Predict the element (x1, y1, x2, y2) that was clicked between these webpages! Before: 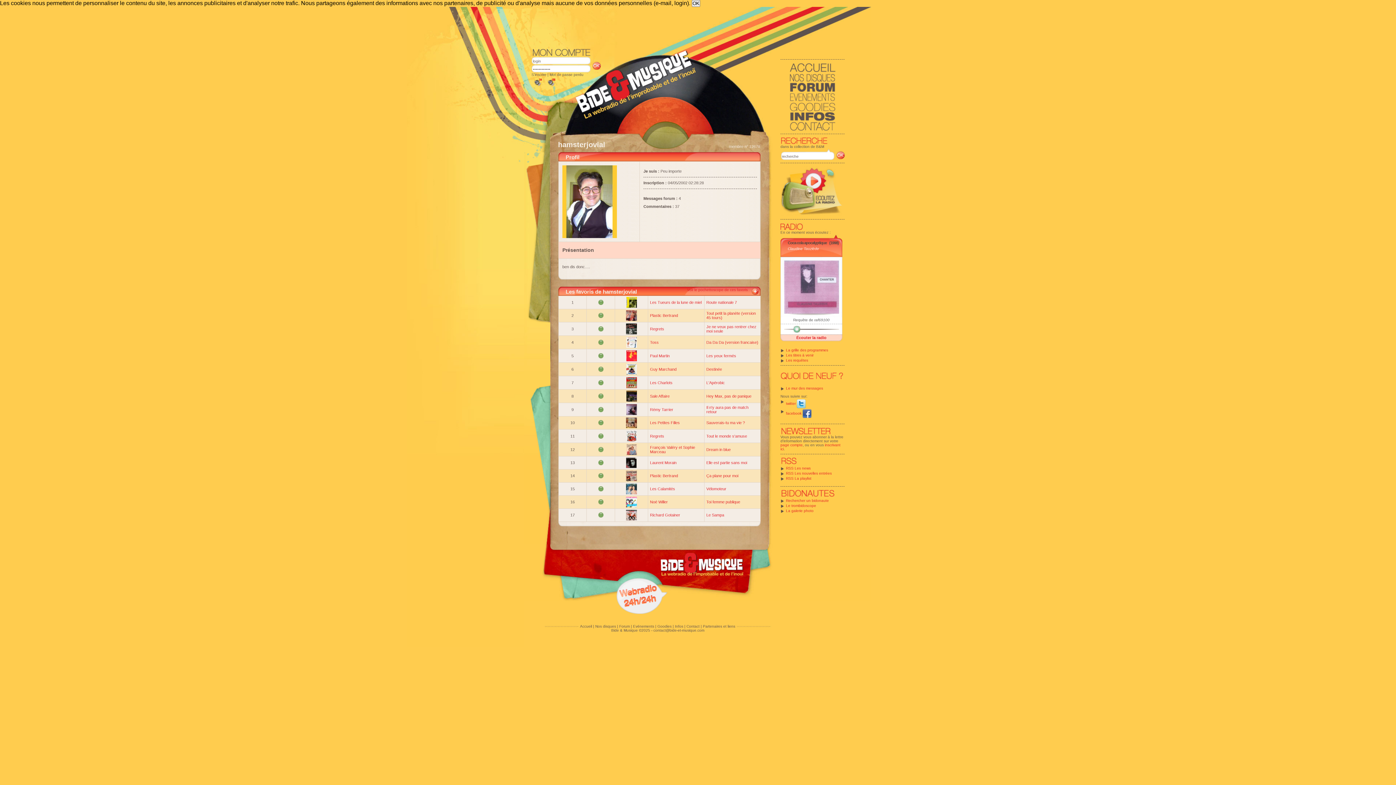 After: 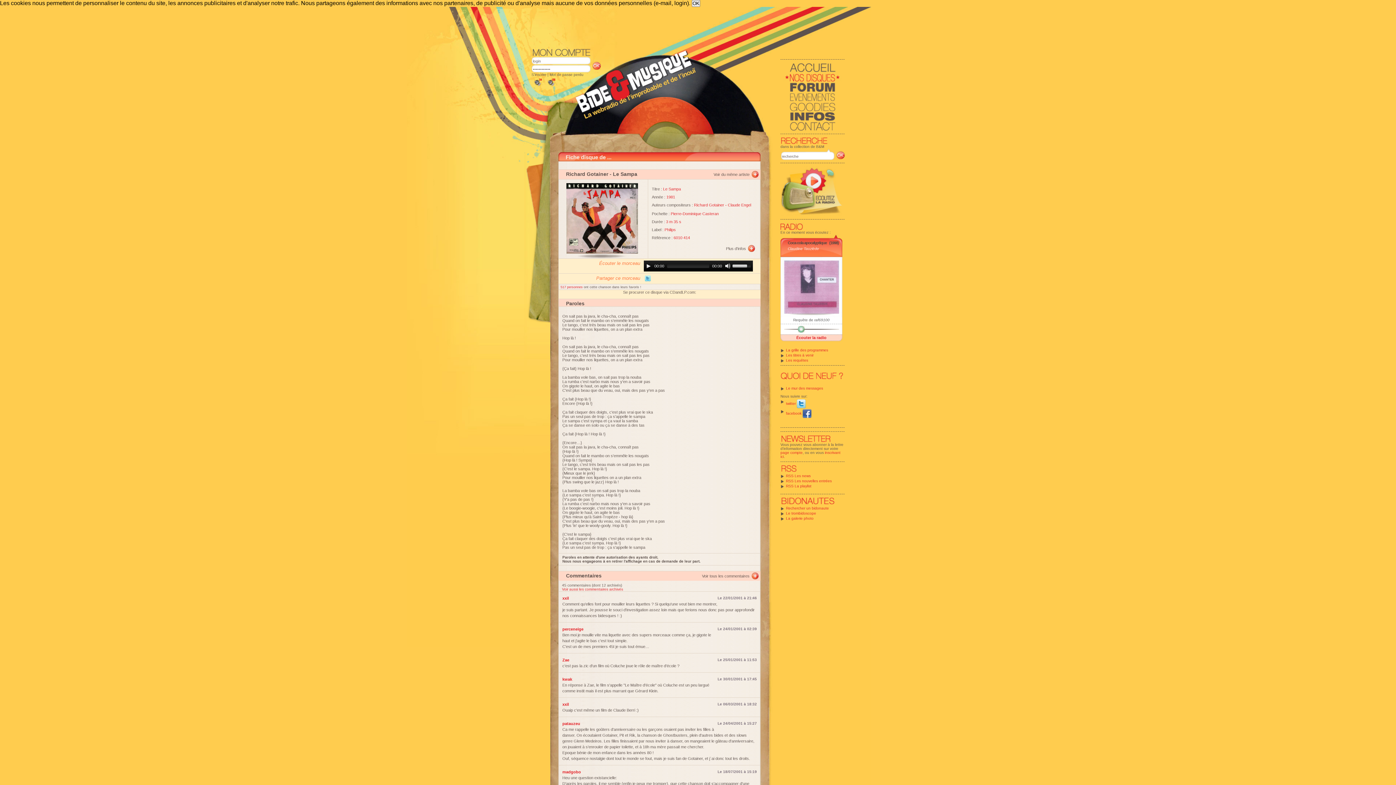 Action: bbox: (706, 513, 724, 517) label: Le Sampa